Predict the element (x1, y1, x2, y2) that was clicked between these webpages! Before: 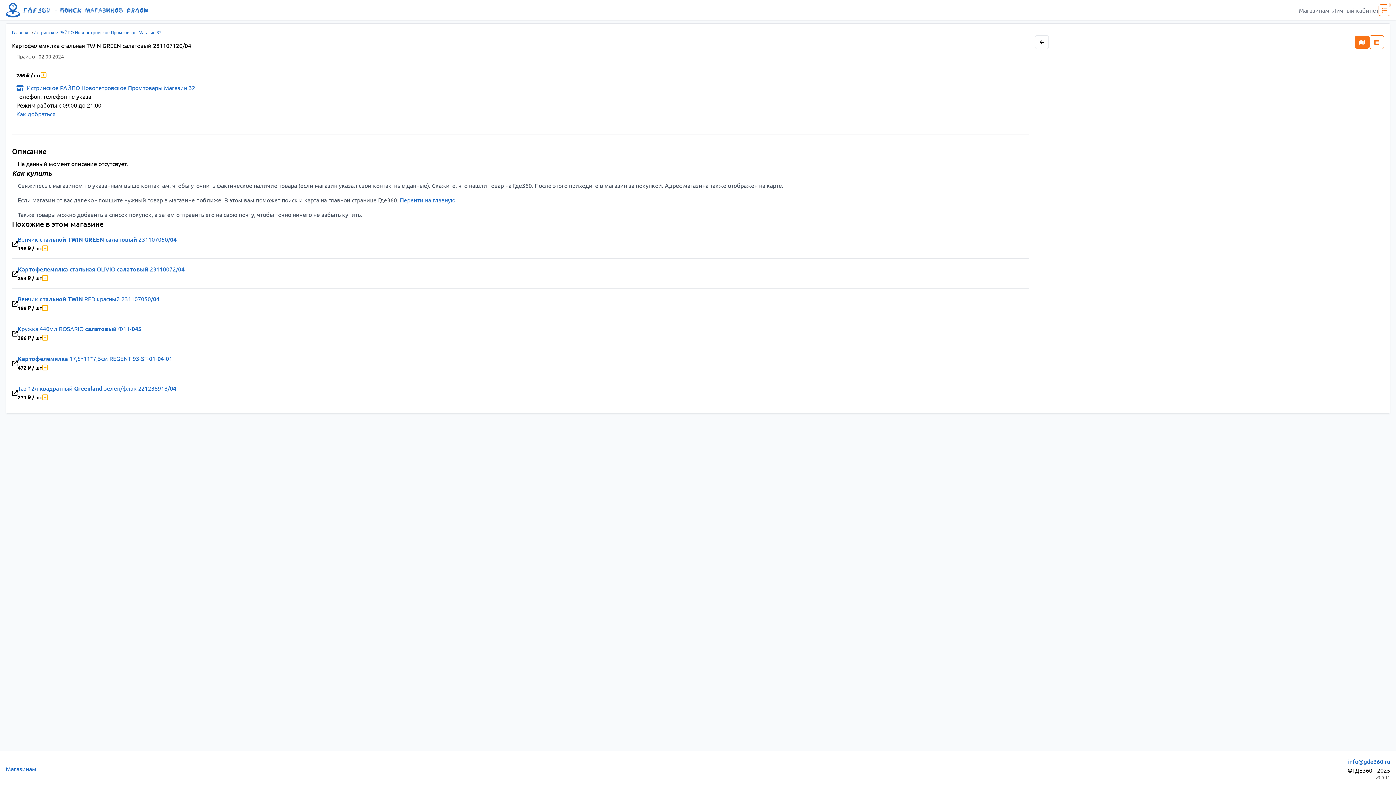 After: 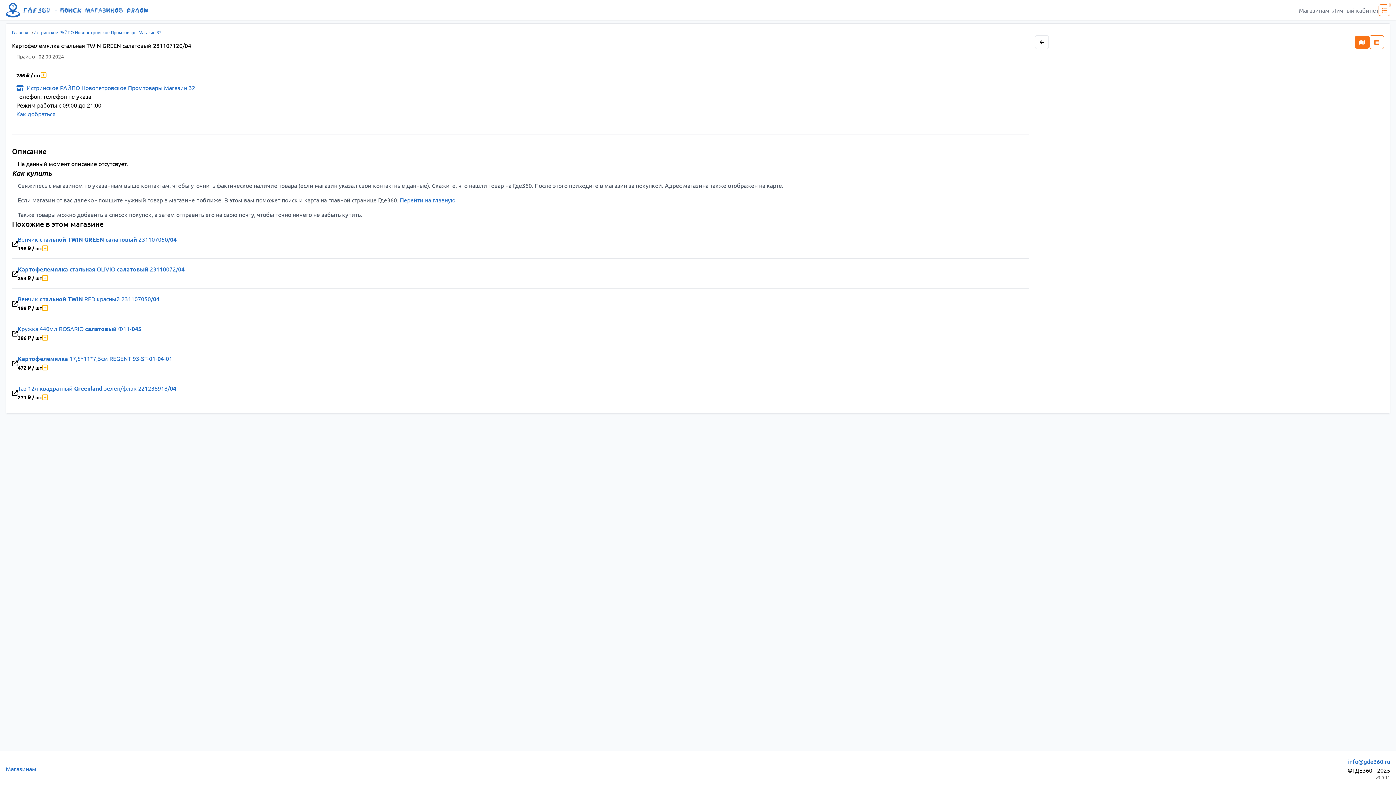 Action: label: Перейти на оригинальную страницу товара bbox: (12, 239, 17, 248)